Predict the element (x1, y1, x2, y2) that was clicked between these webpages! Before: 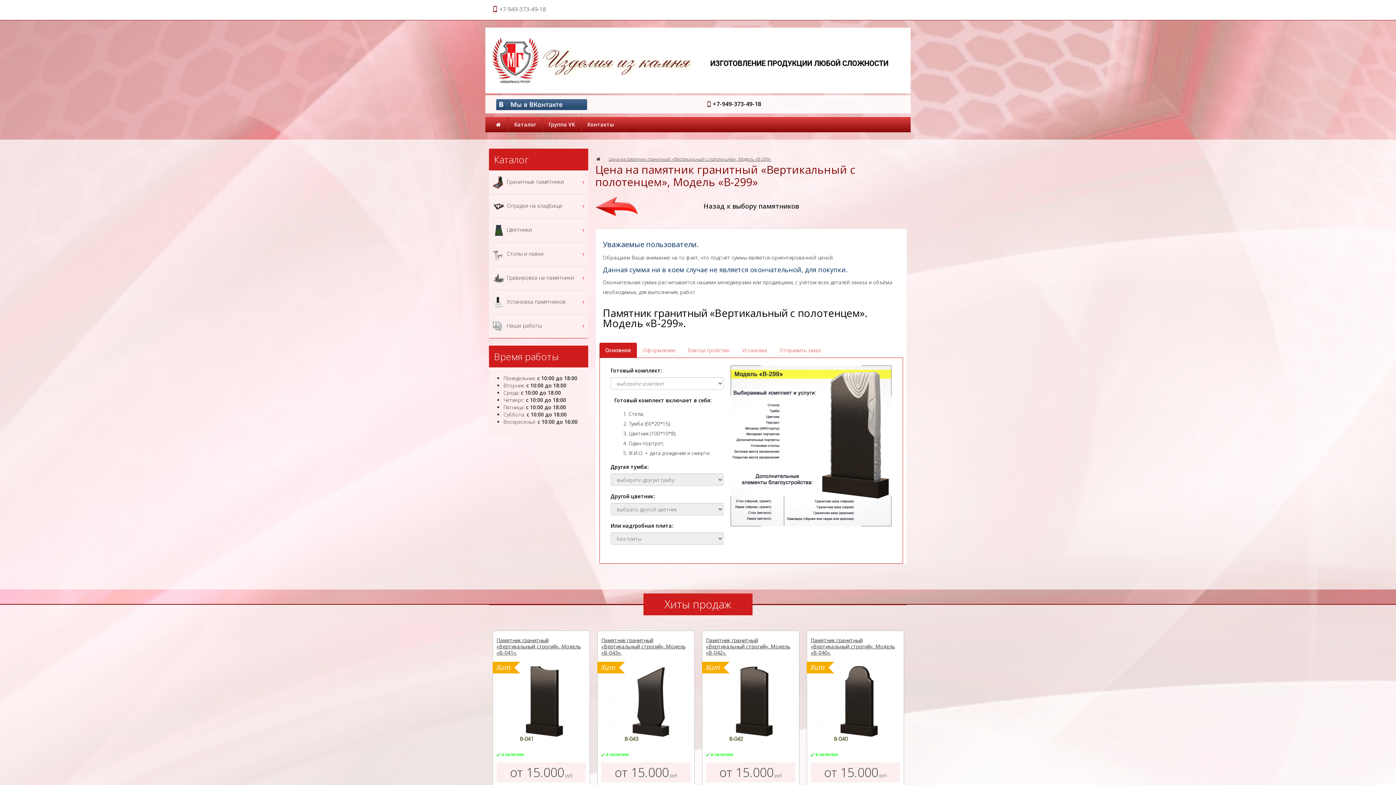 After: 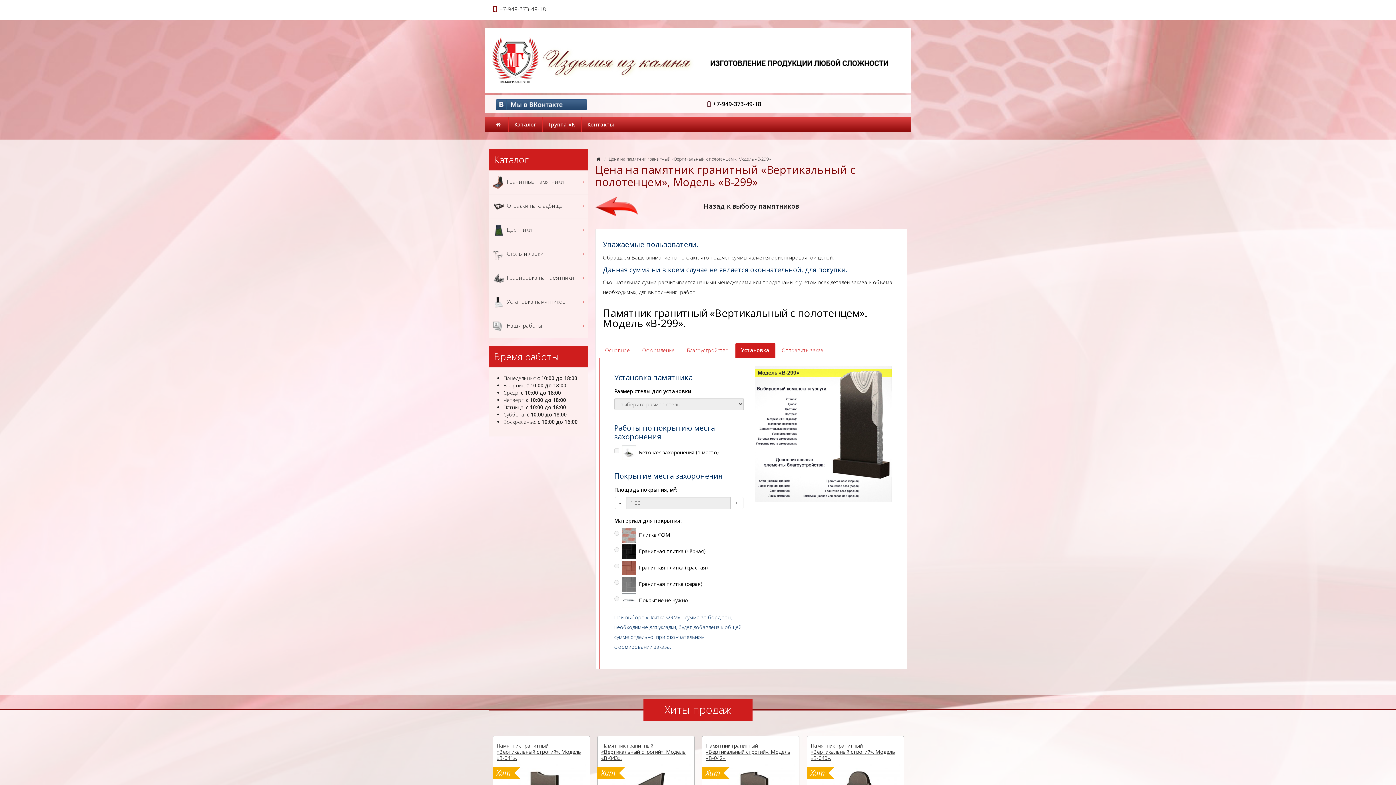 Action: label: Установка bbox: (736, 342, 773, 358)